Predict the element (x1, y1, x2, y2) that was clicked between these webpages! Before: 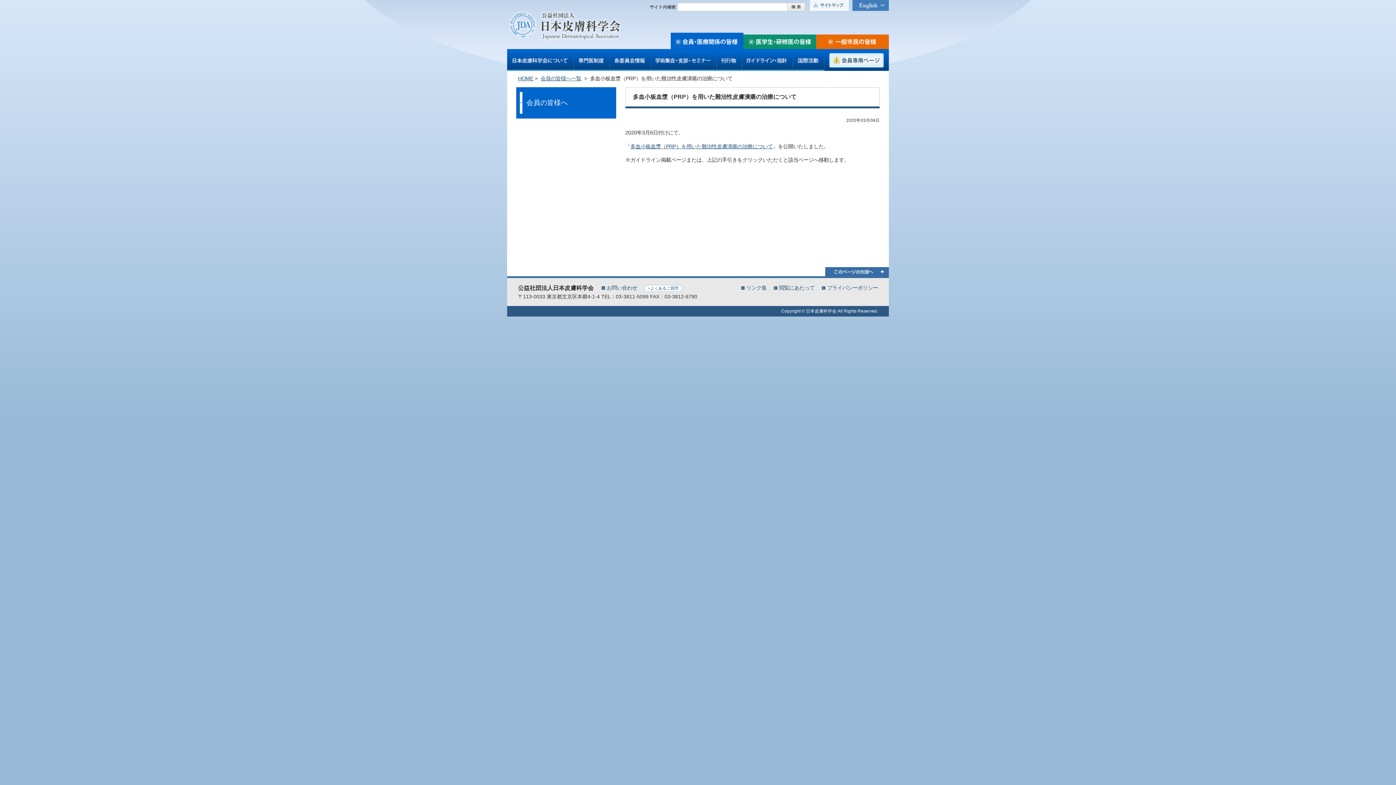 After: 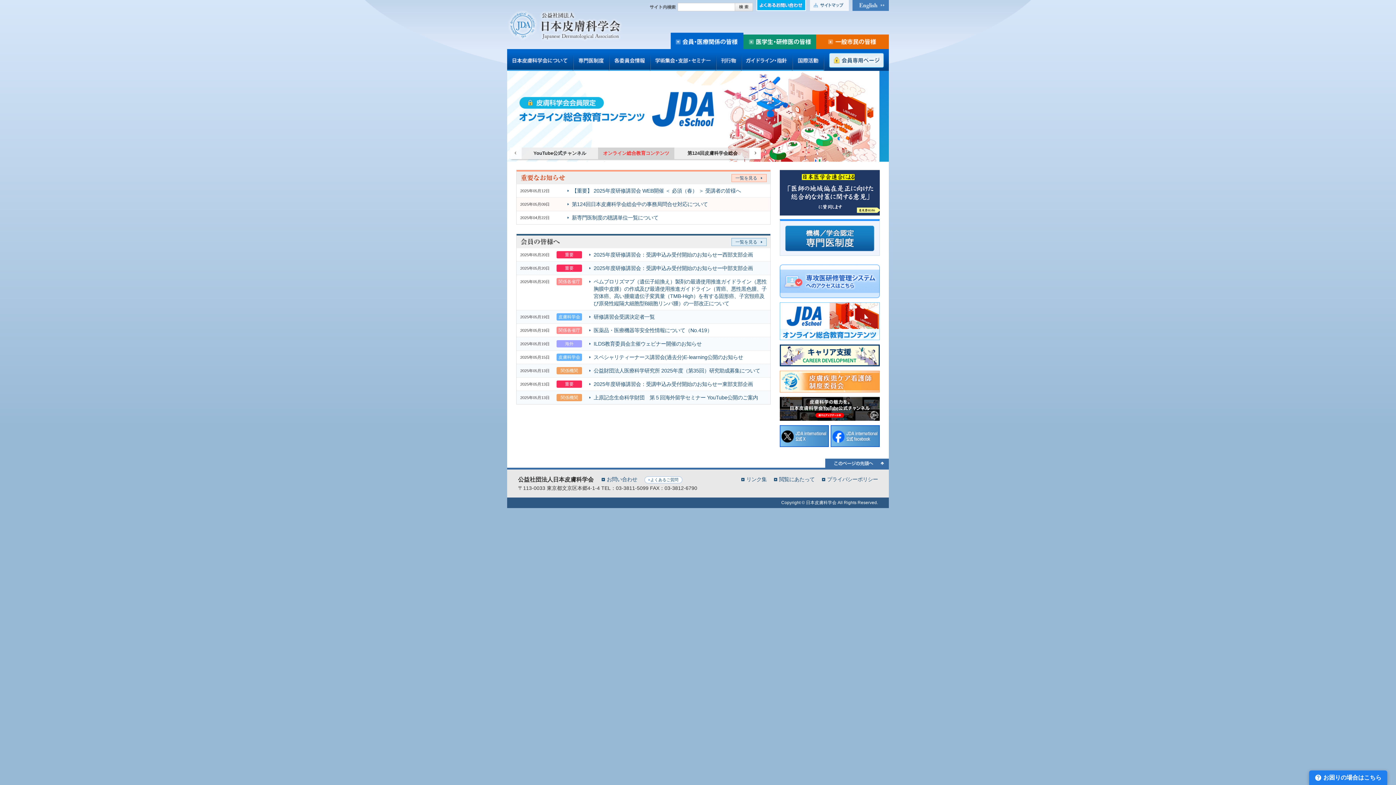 Action: bbox: (670, 32, 743, 49)